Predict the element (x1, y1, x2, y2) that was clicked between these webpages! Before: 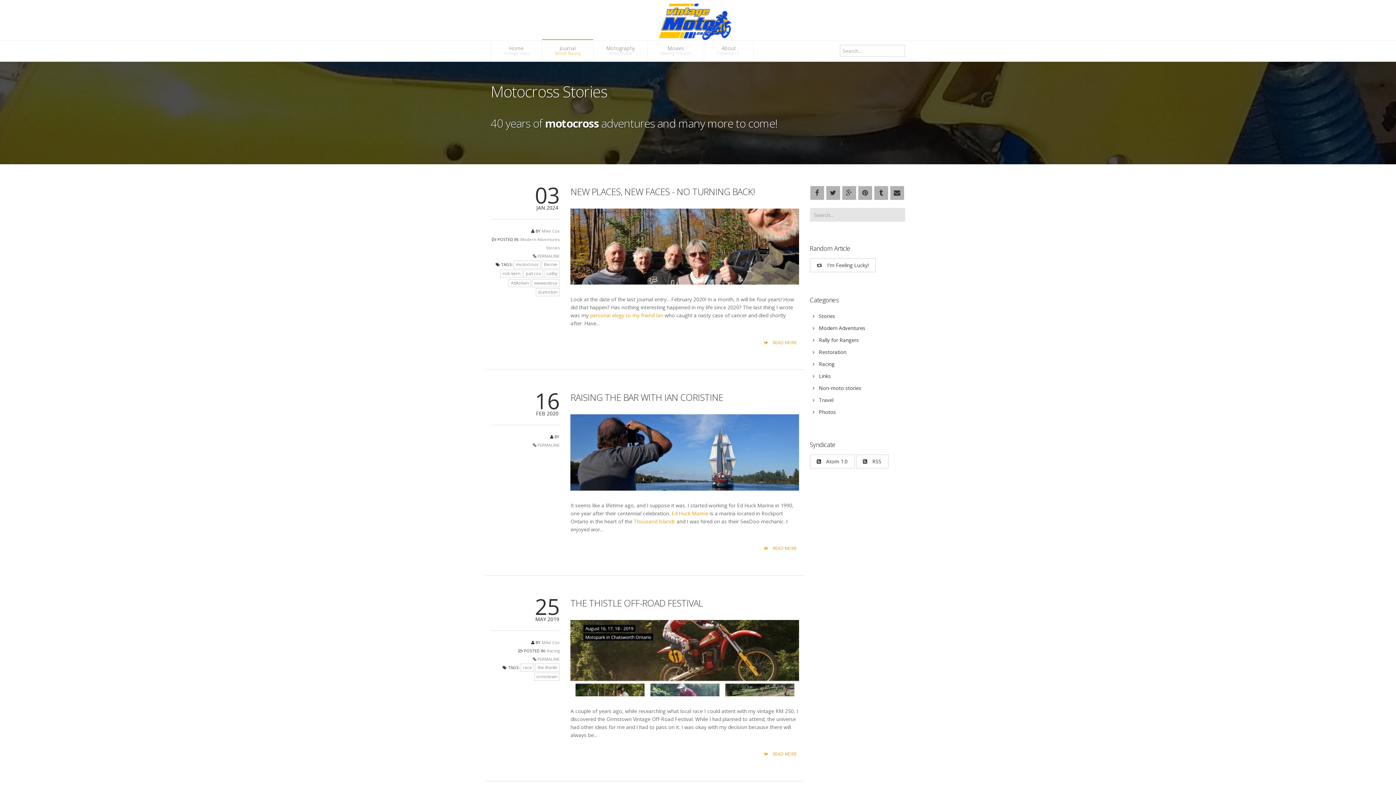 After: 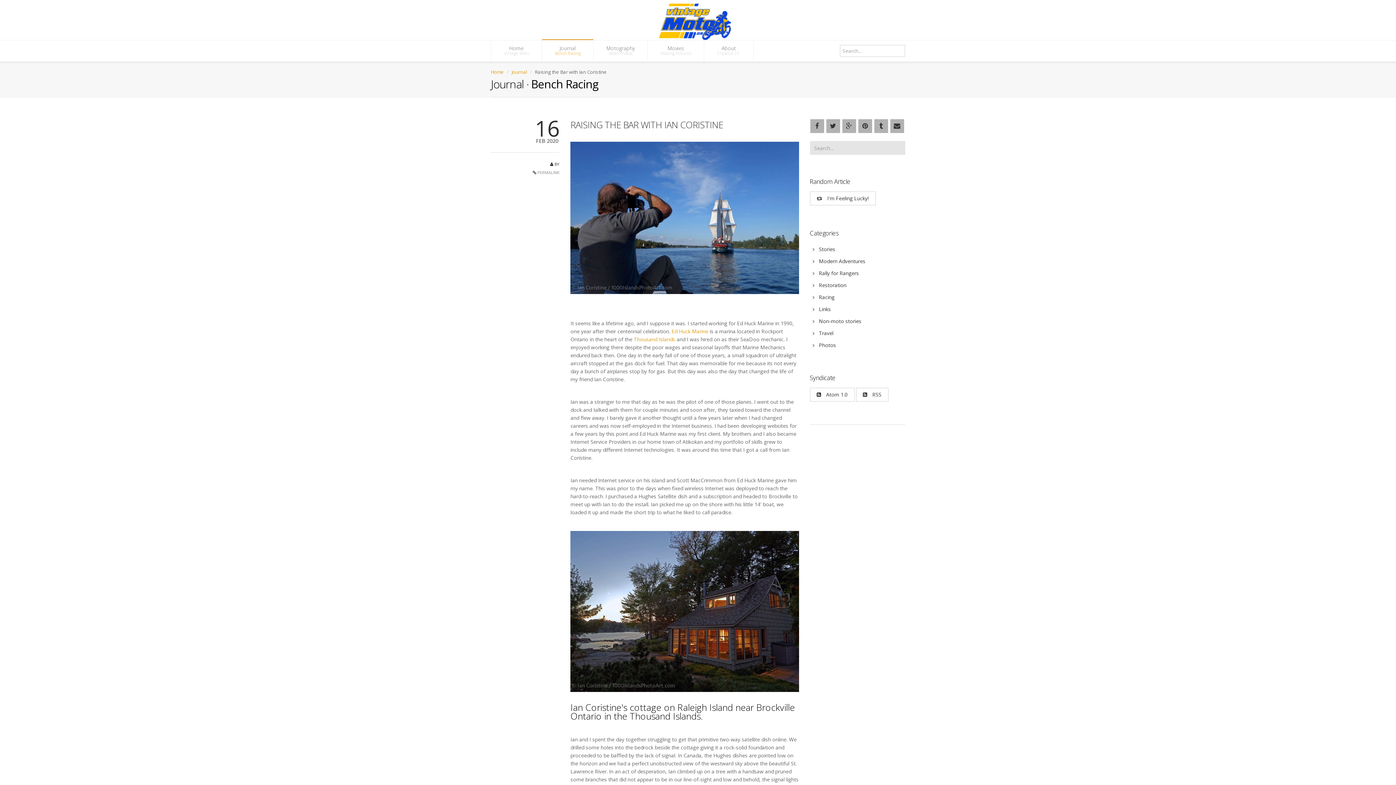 Action: bbox: (537, 442, 559, 448) label: PERMALINK